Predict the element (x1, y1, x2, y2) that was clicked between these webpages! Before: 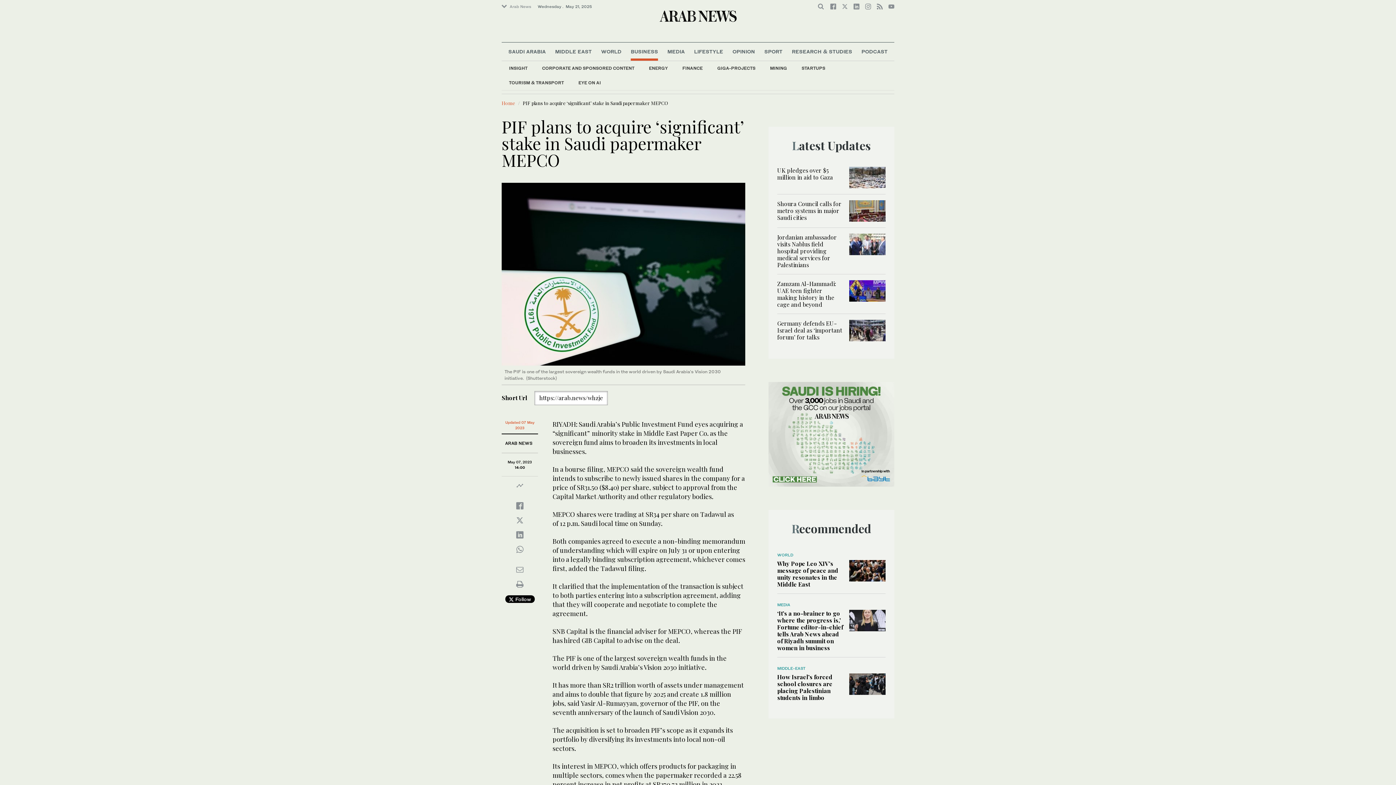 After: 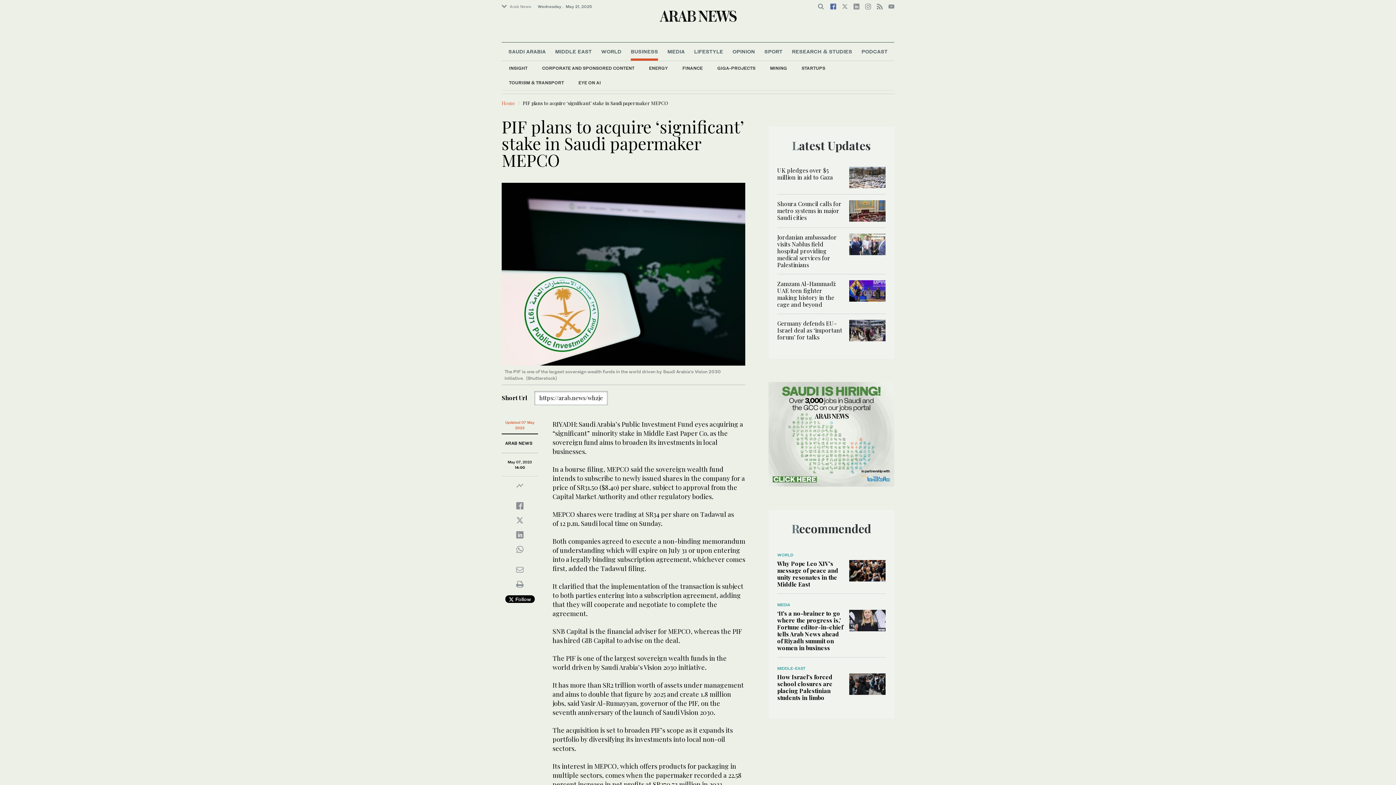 Action: bbox: (830, 3, 836, 9)